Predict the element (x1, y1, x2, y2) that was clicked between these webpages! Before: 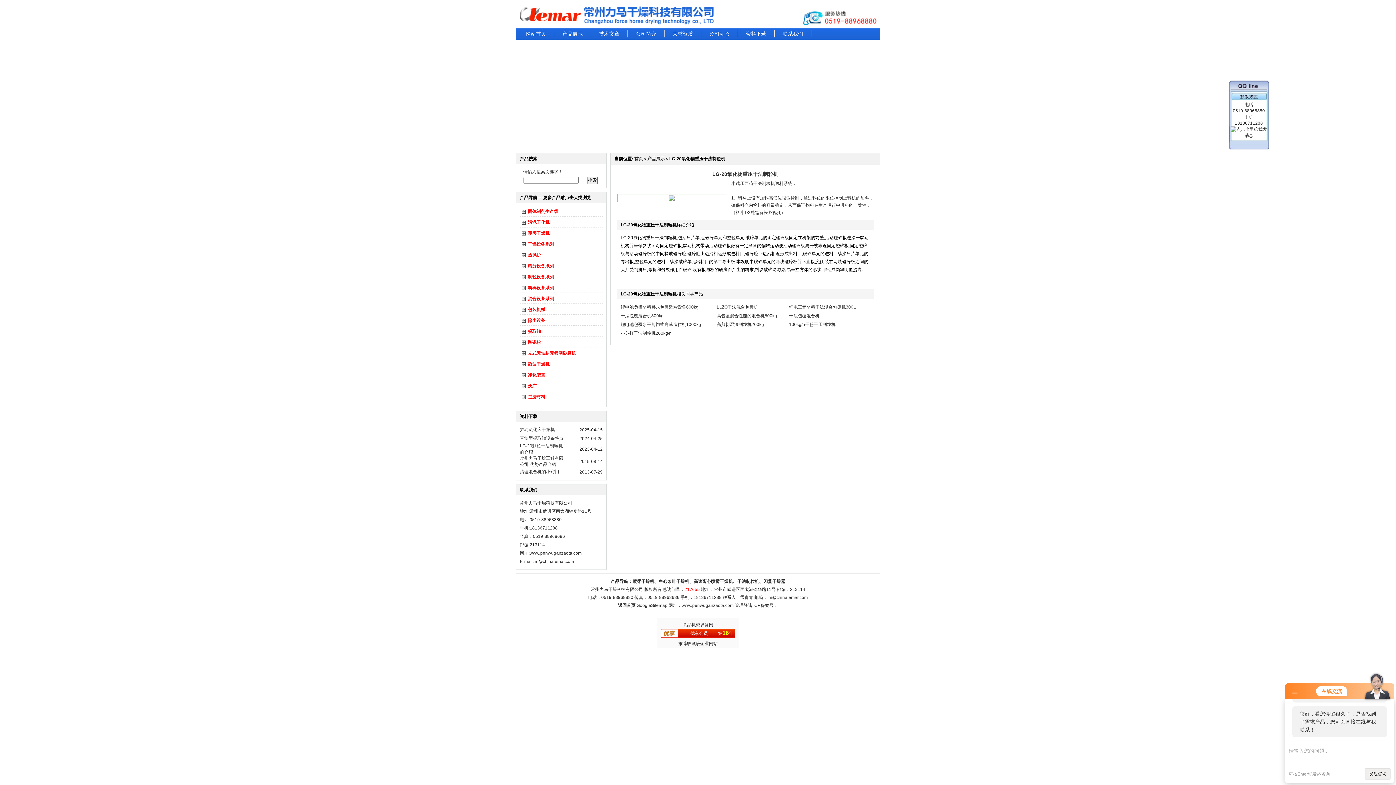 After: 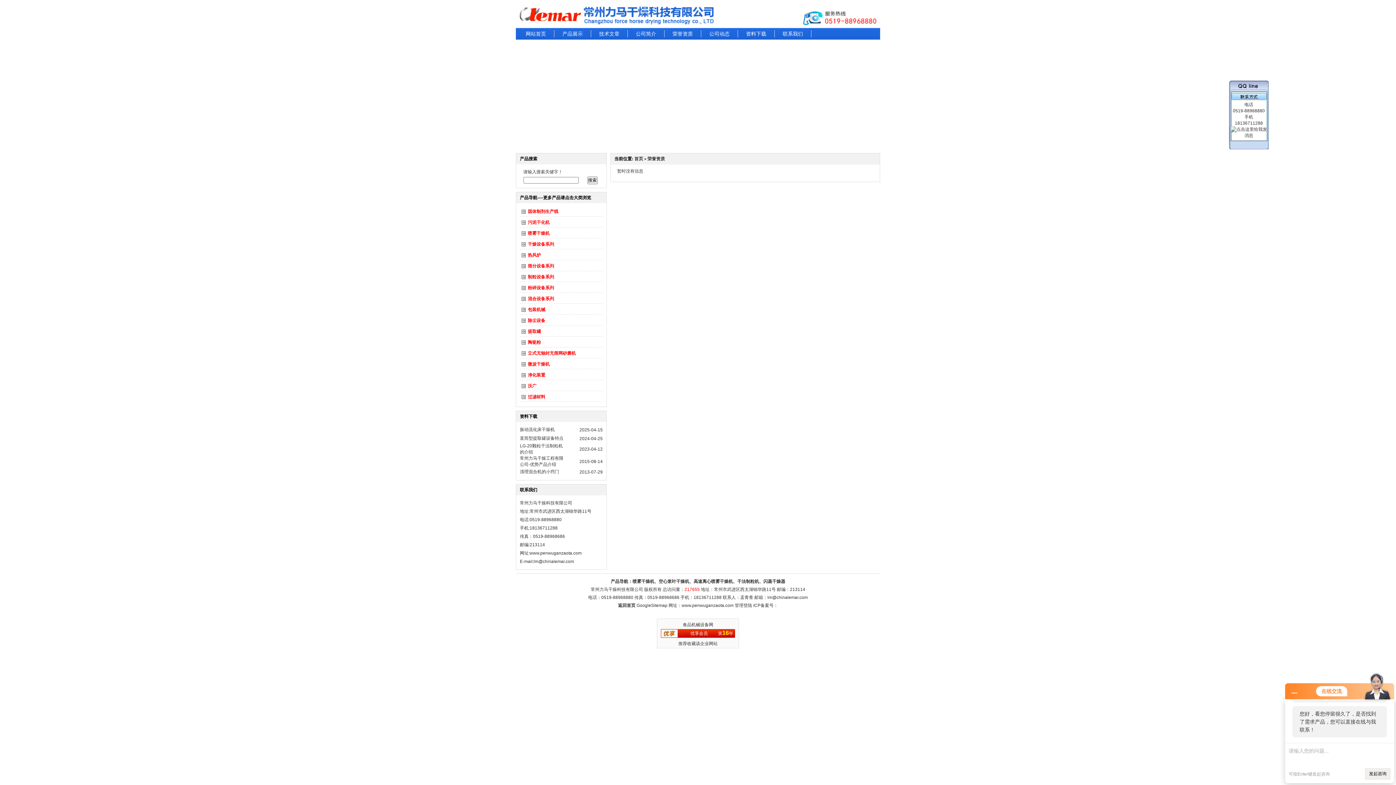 Action: label: 荣誉资质 bbox: (664, 30, 701, 37)